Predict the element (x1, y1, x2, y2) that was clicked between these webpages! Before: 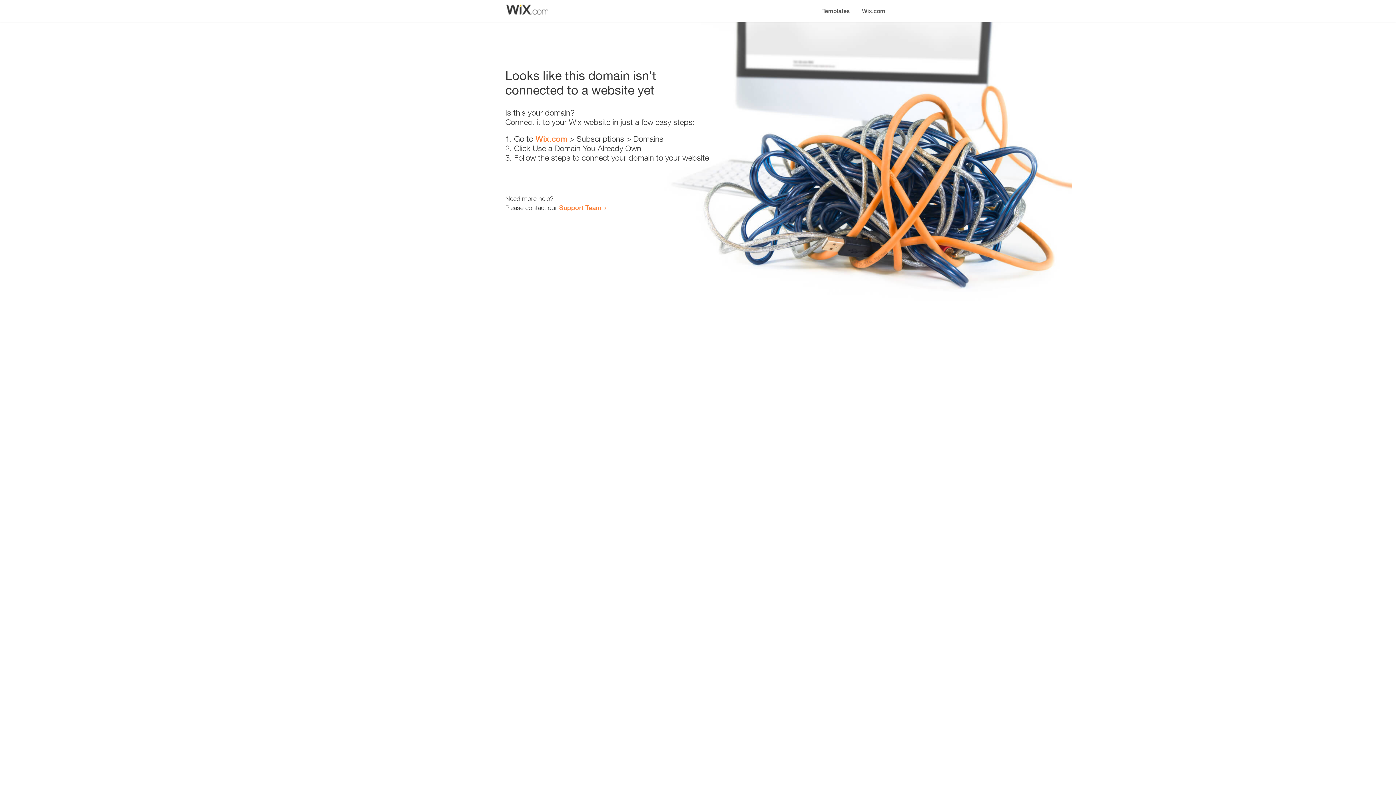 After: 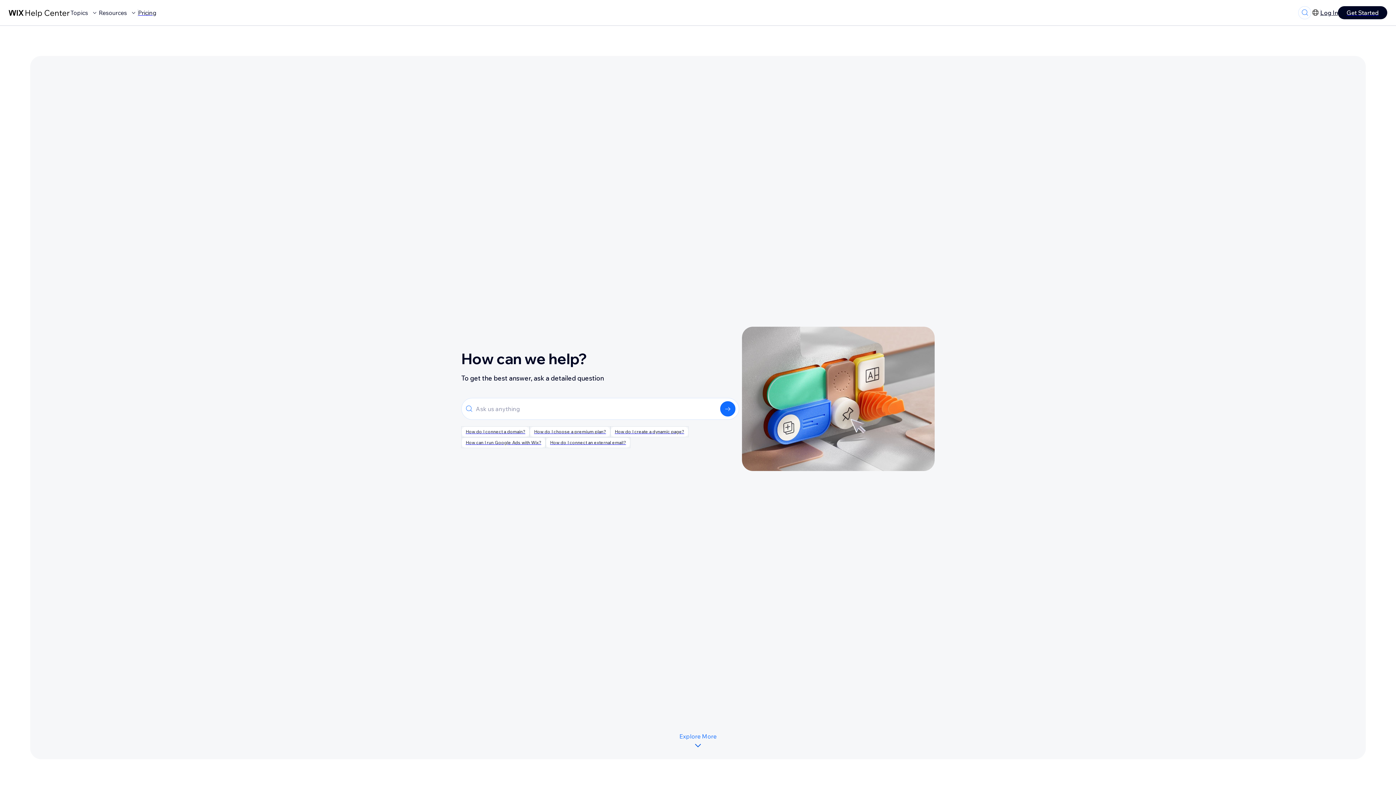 Action: label: Support Team bbox: (559, 203, 601, 211)